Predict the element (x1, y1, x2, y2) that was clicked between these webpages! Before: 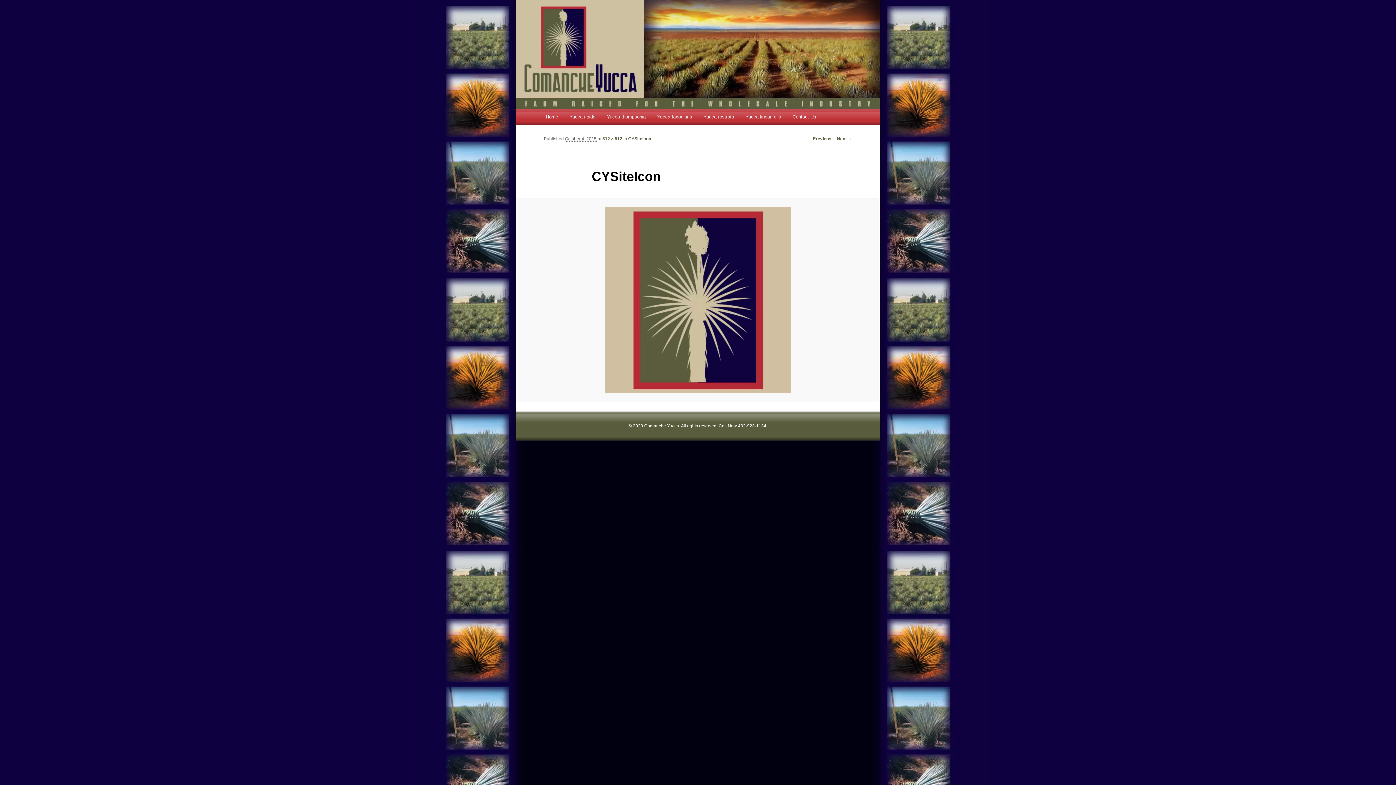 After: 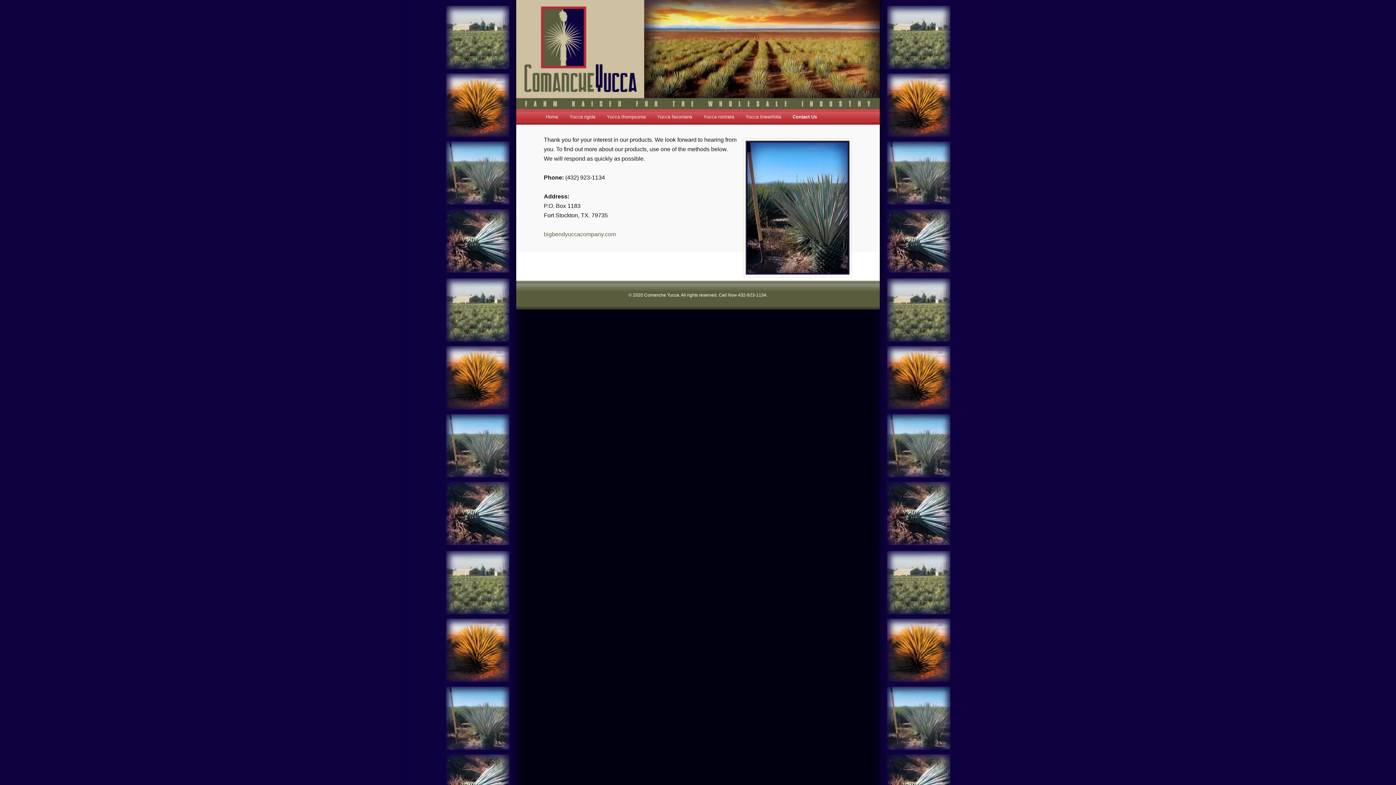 Action: bbox: (787, 109, 822, 124) label: Contact Us